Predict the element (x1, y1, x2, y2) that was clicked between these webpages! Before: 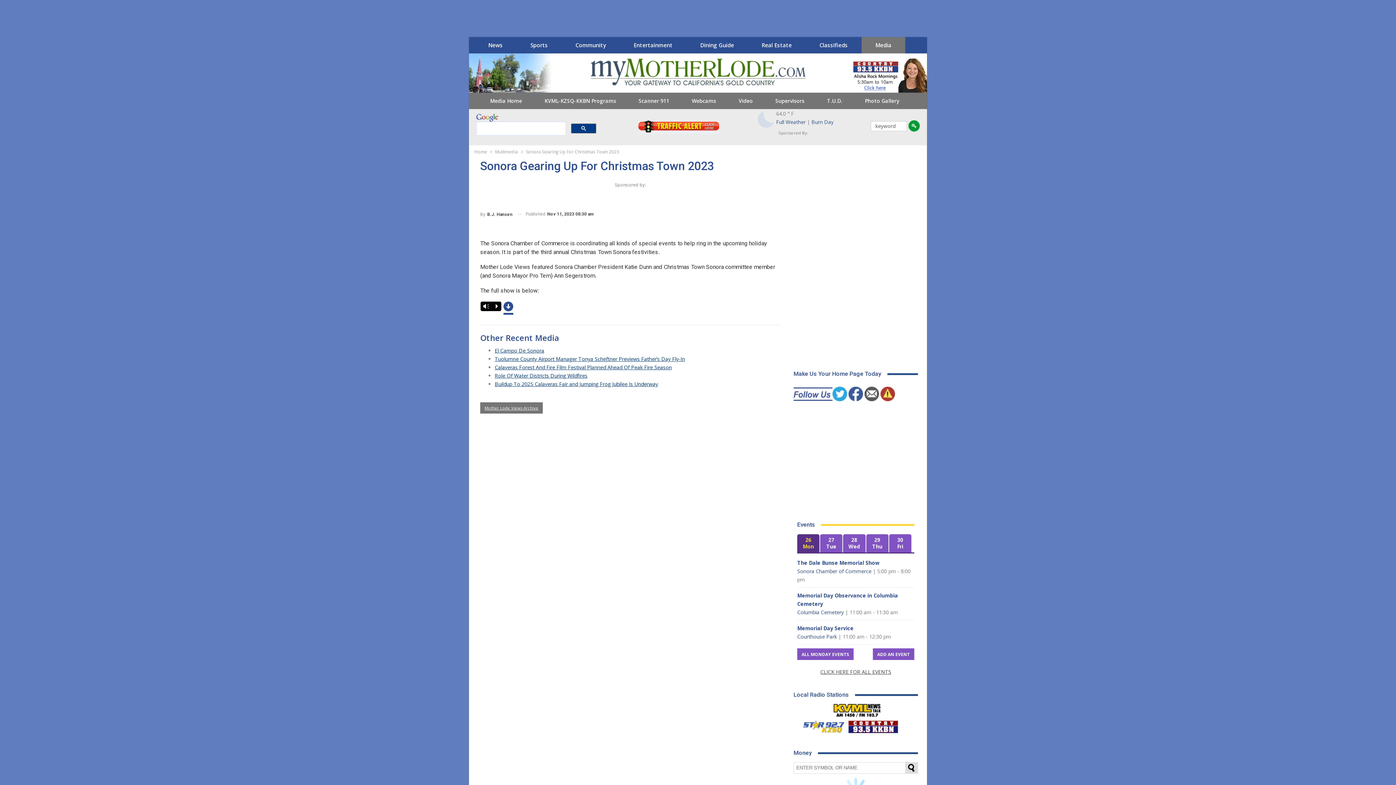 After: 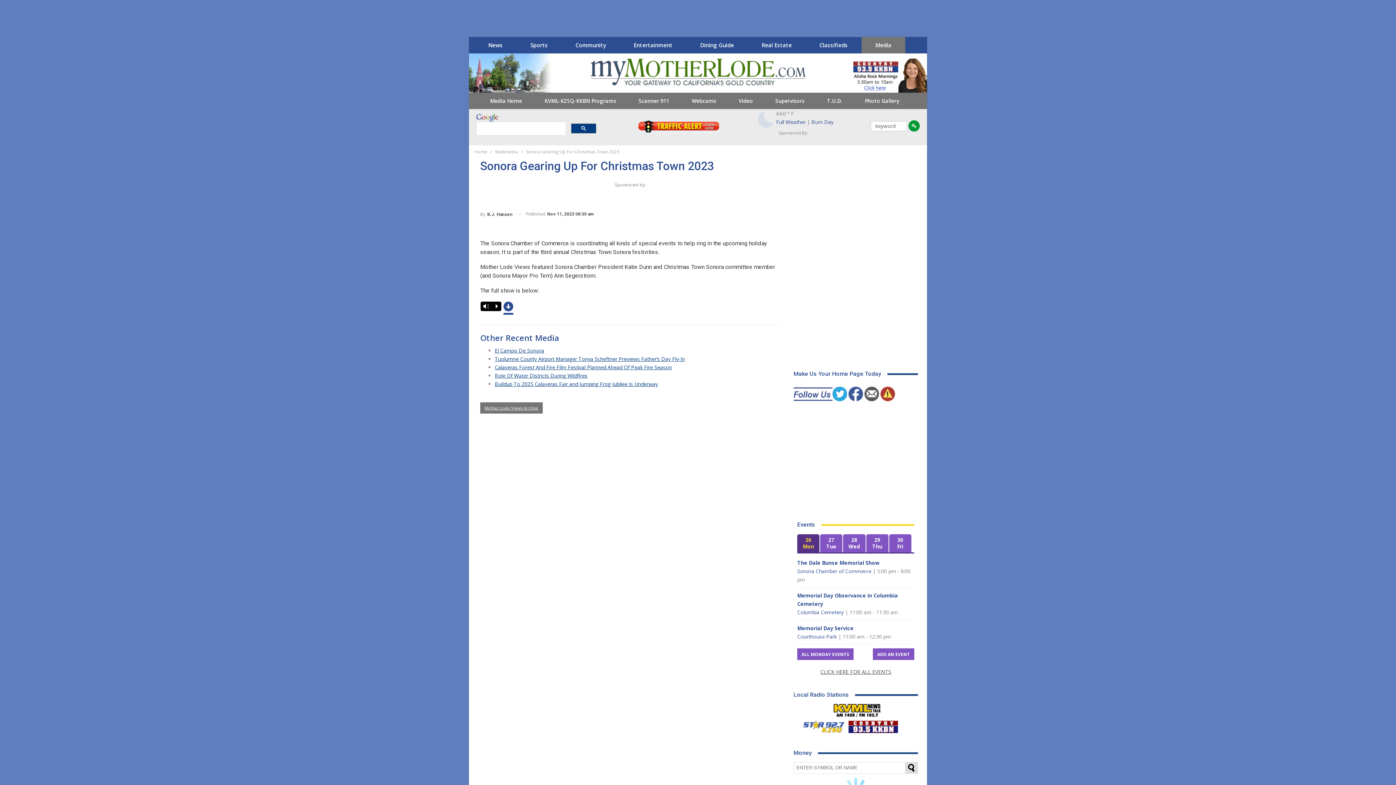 Action: label: 26
Mon bbox: (797, 534, 819, 552)